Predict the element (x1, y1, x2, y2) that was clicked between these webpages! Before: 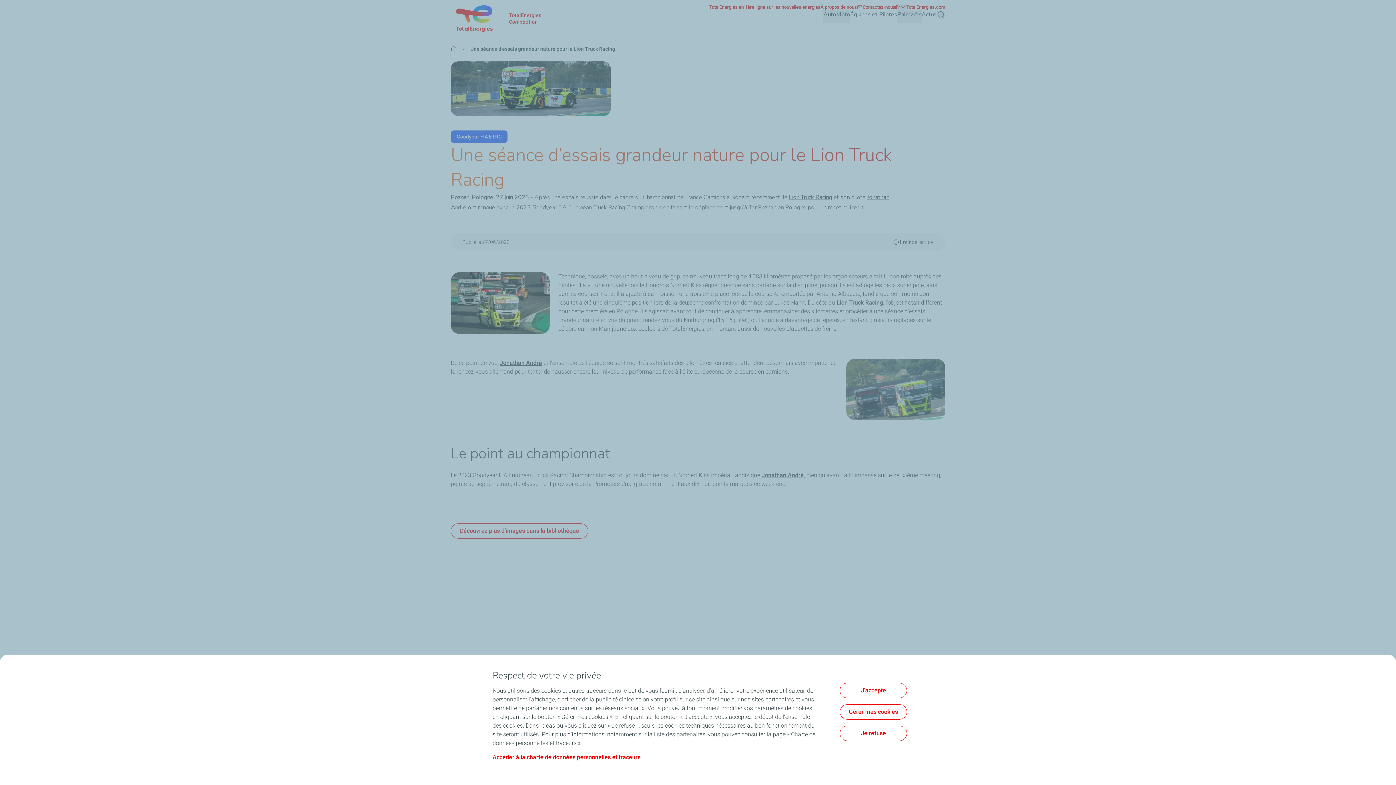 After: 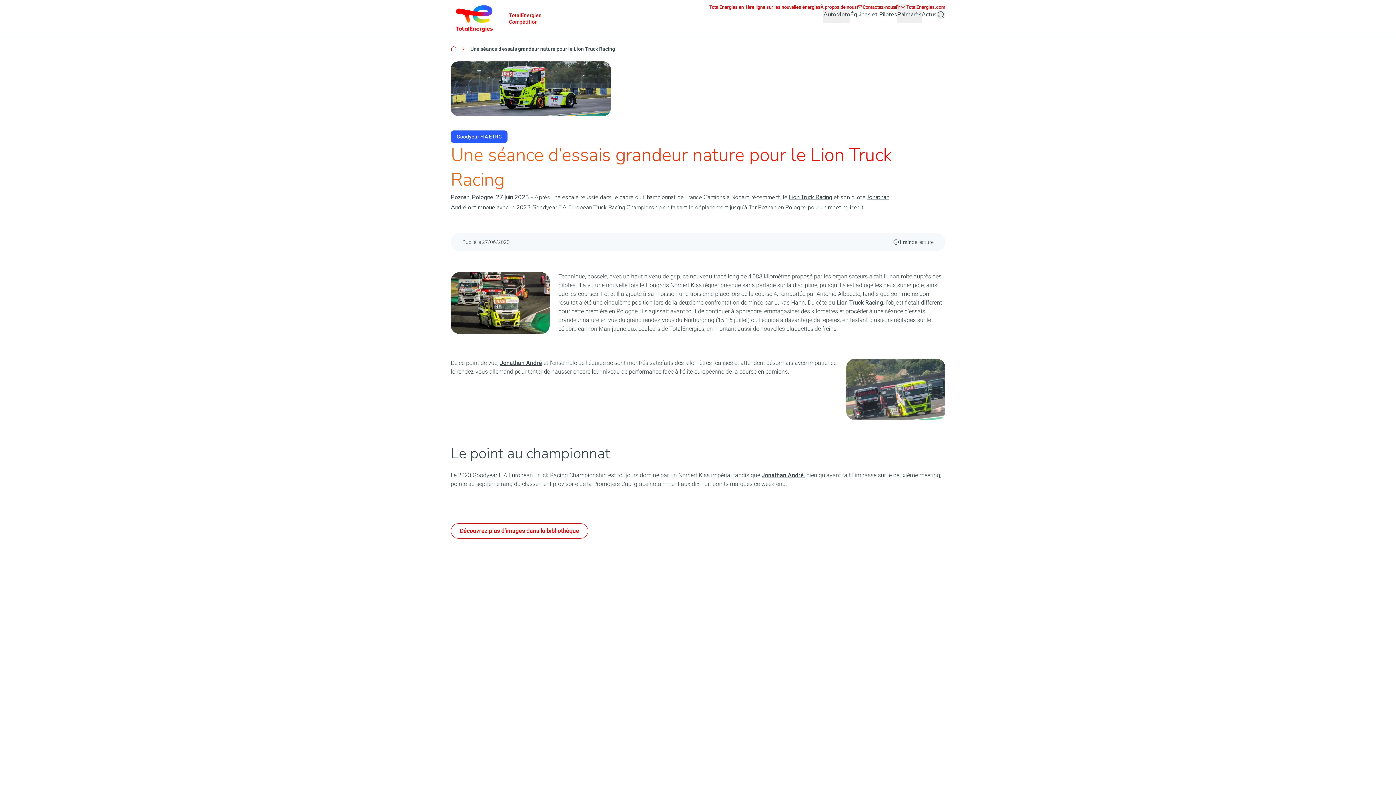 Action: bbox: (840, 683, 907, 698) label: J'accepte